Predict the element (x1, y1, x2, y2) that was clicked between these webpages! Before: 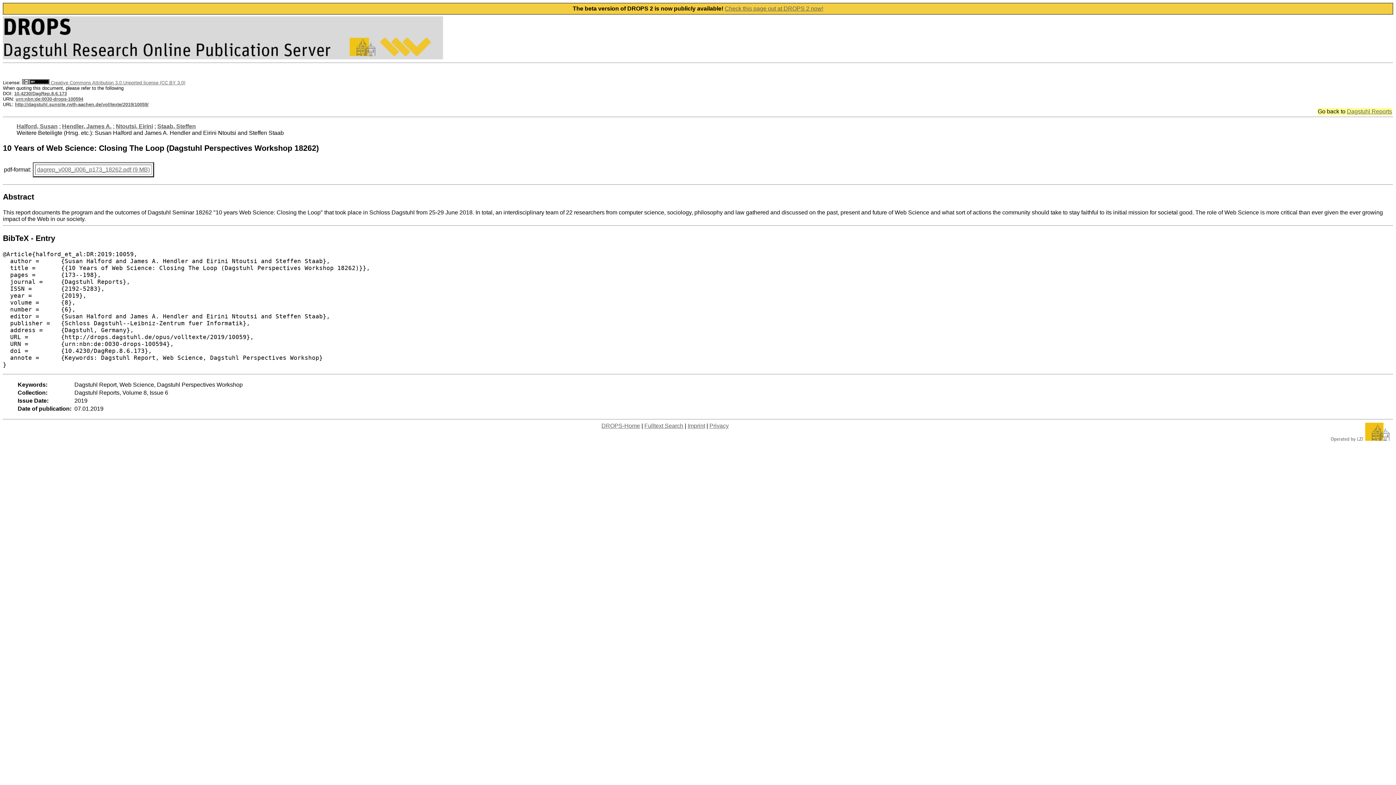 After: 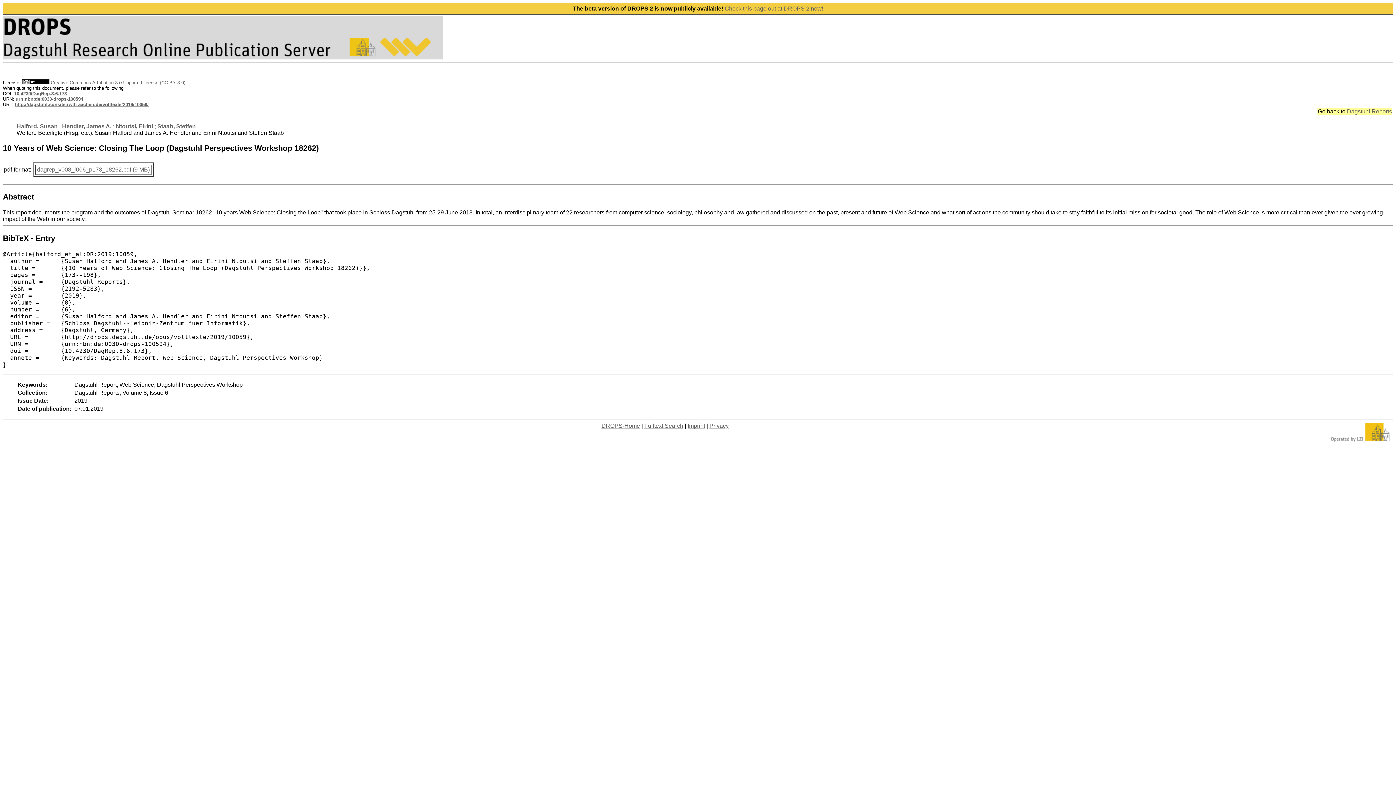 Action: bbox: (724, 5, 823, 11) label: Check this page out at DROPS 2 now!